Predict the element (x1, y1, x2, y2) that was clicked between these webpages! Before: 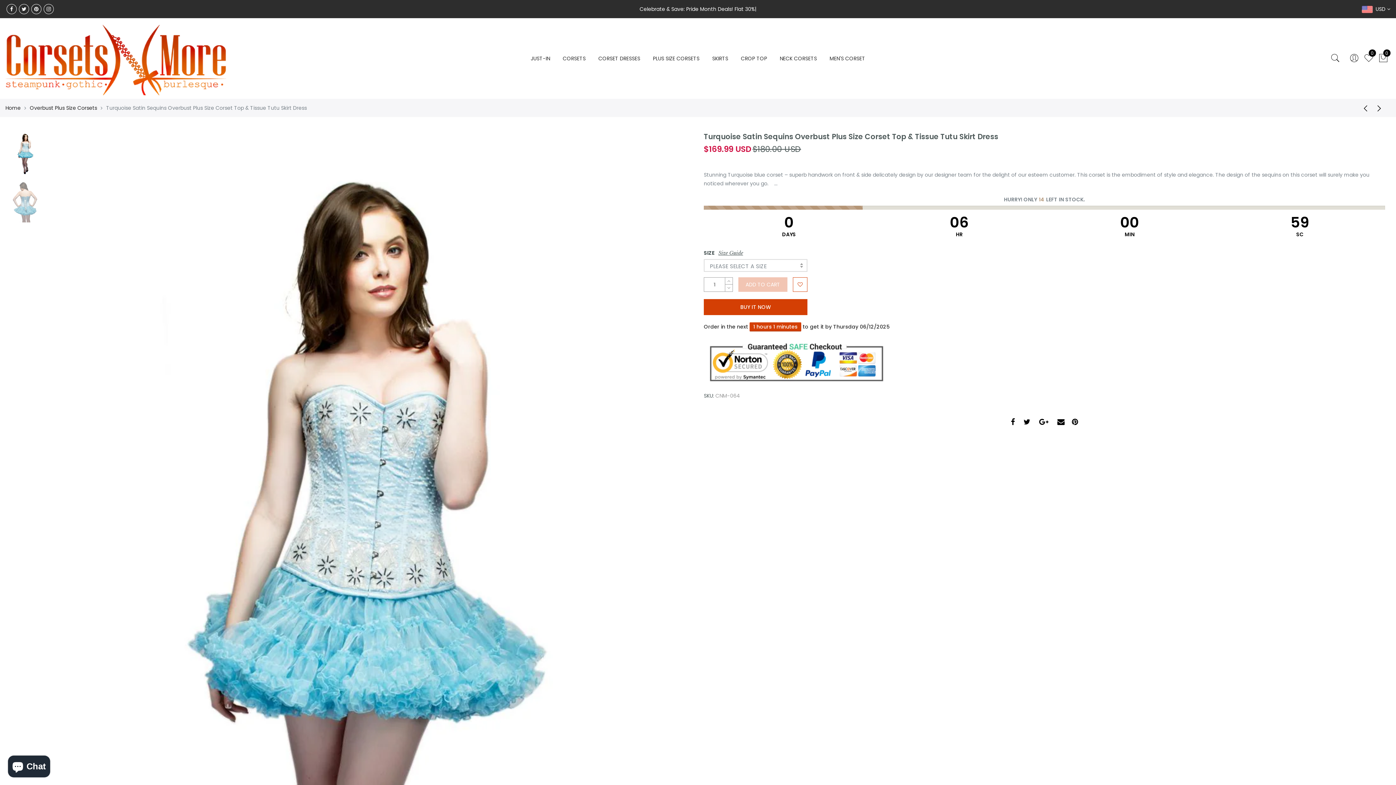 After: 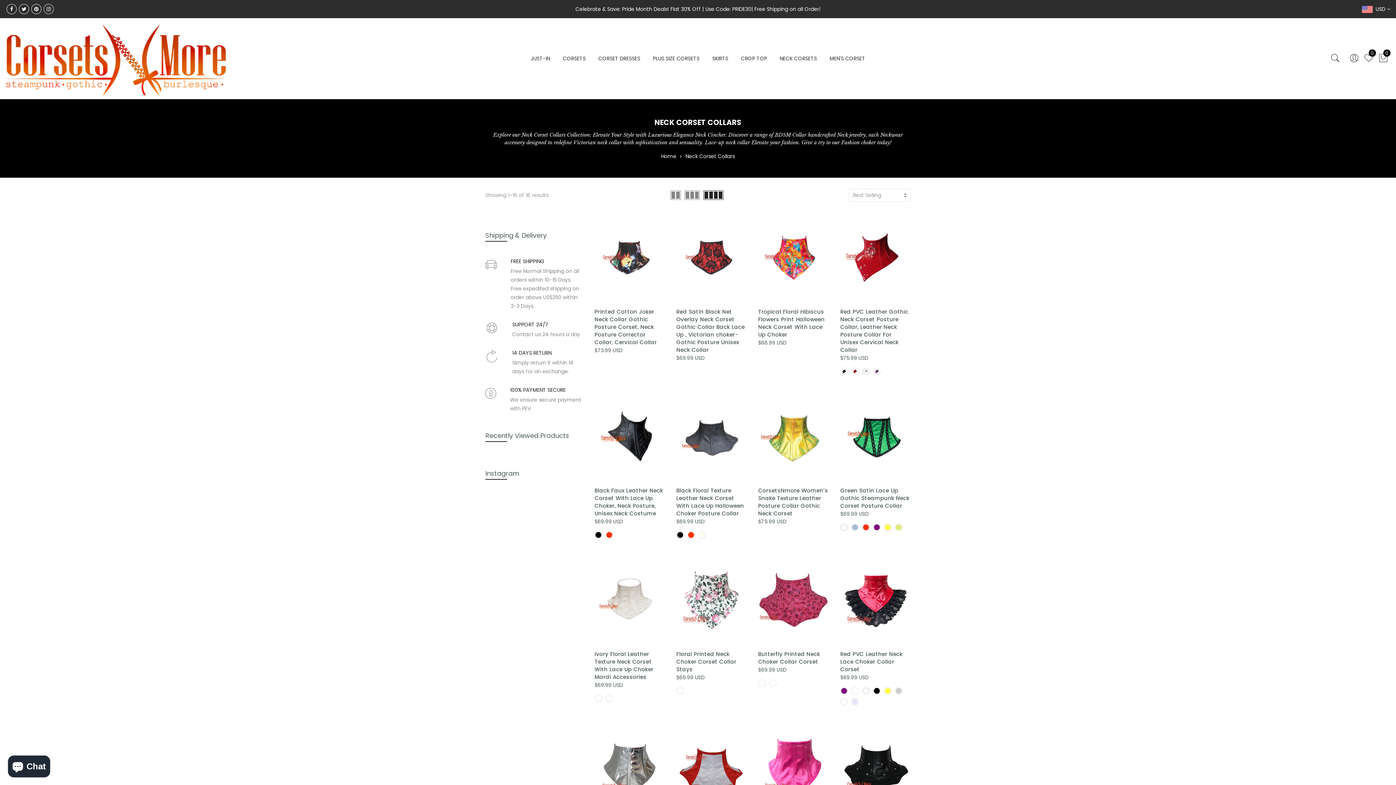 Action: bbox: (779, 54, 817, 62) label: NECK CORSETS